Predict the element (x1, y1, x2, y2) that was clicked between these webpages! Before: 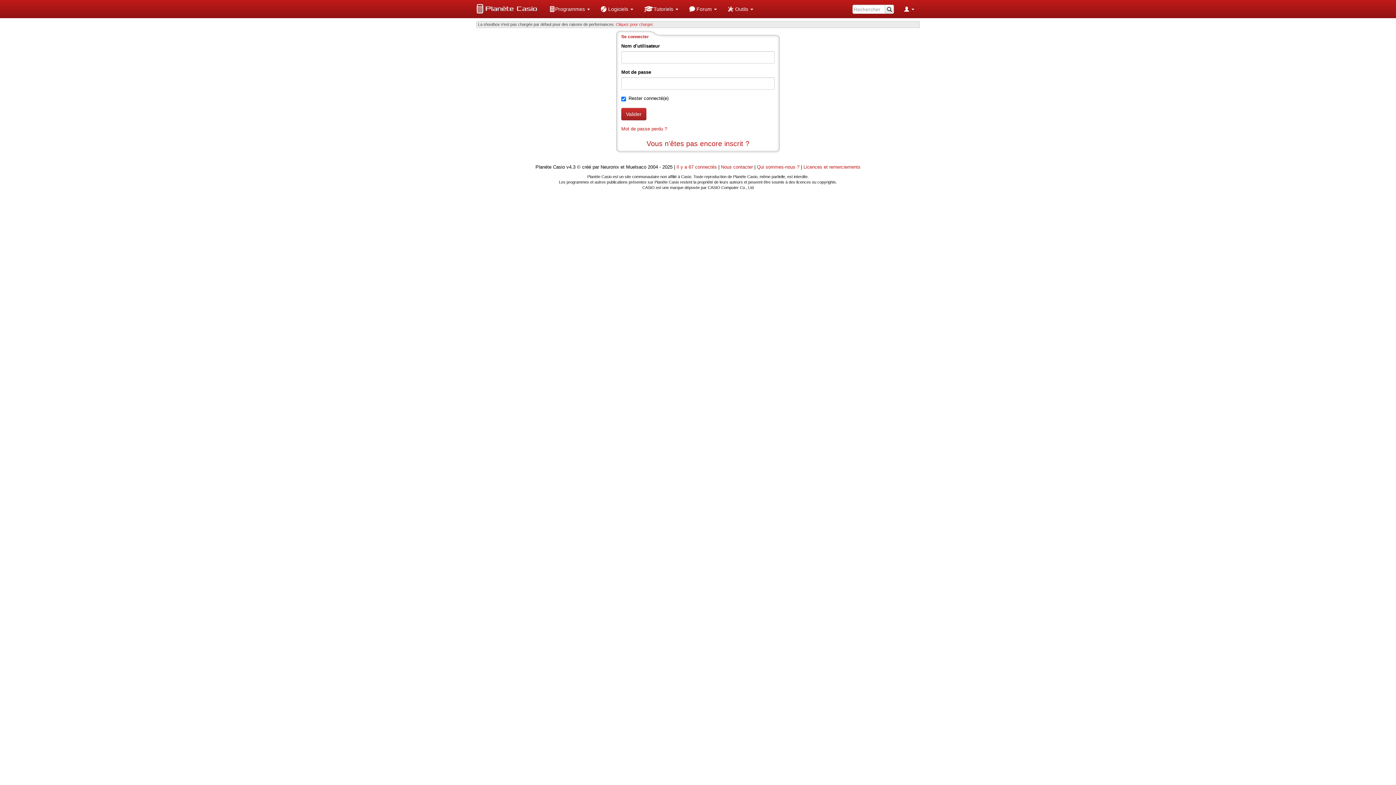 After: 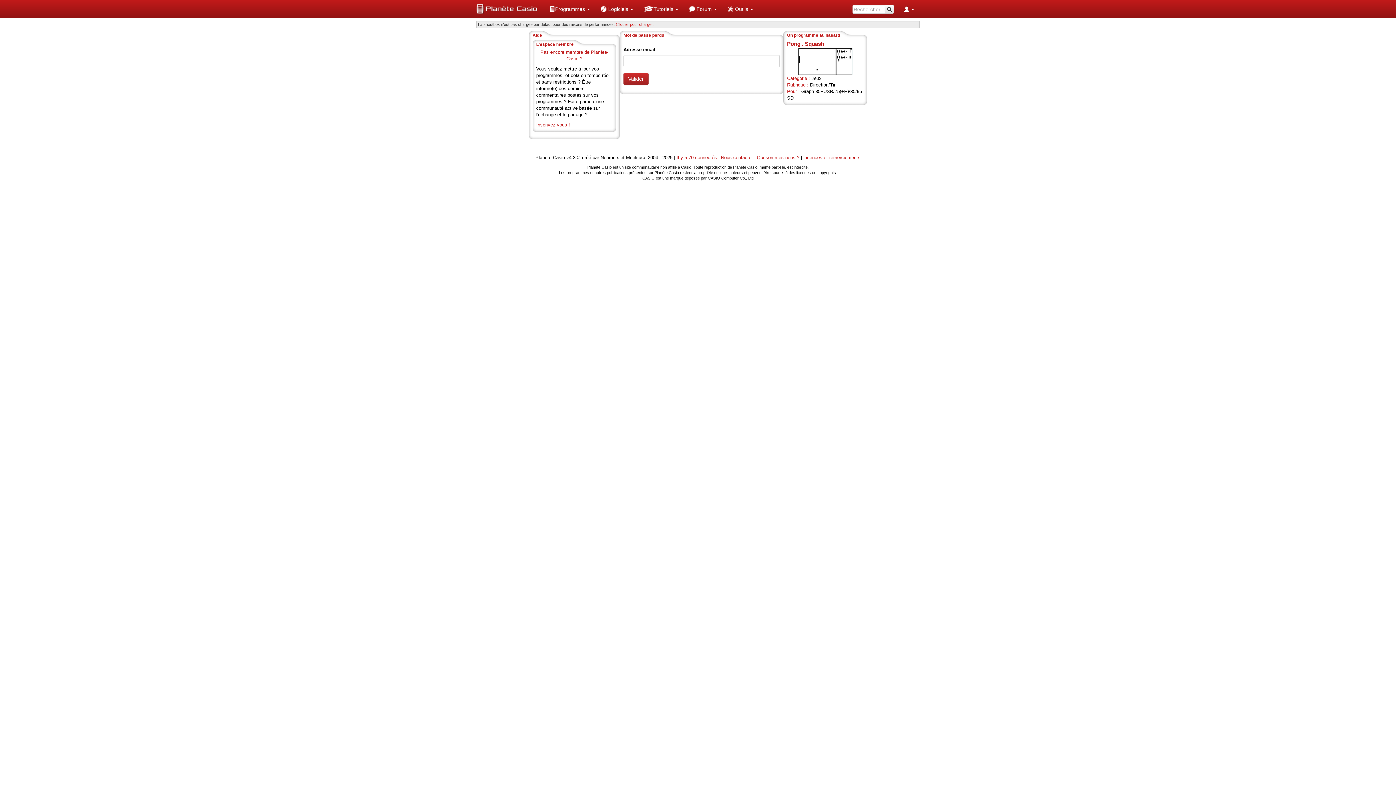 Action: label: Mot de passe perdu ? bbox: (621, 126, 667, 131)